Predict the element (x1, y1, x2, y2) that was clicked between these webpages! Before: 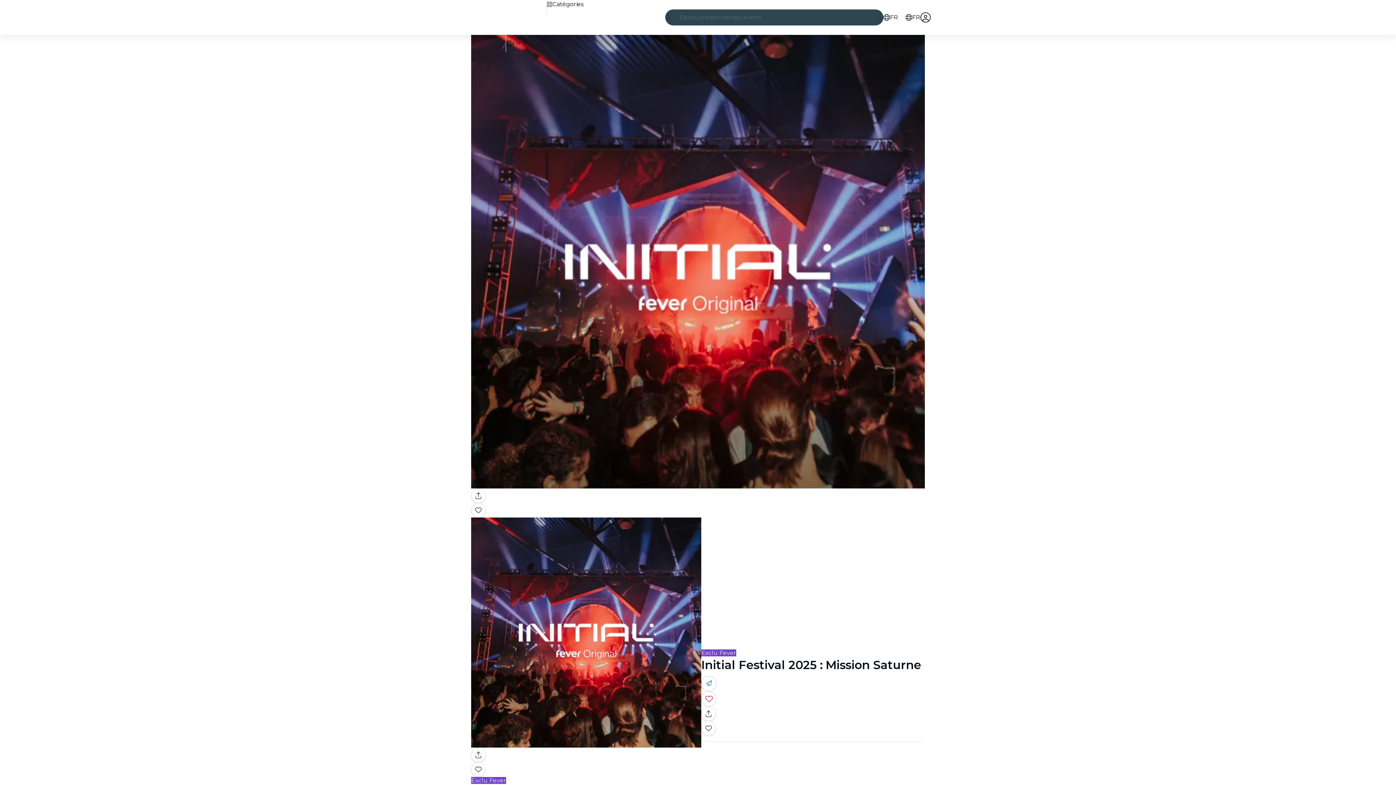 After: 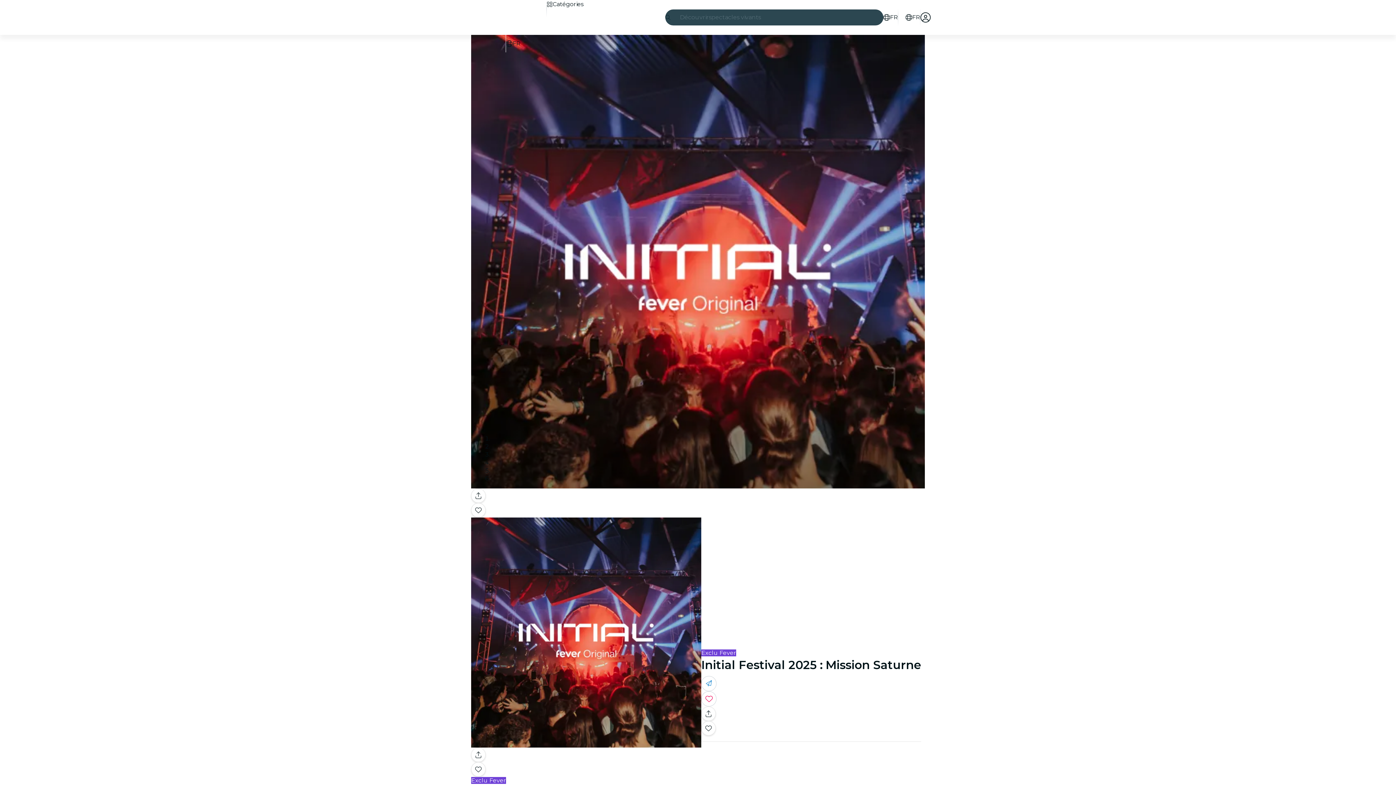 Action: label: Choisis ta langue bbox: (506, 39, 520, 48)